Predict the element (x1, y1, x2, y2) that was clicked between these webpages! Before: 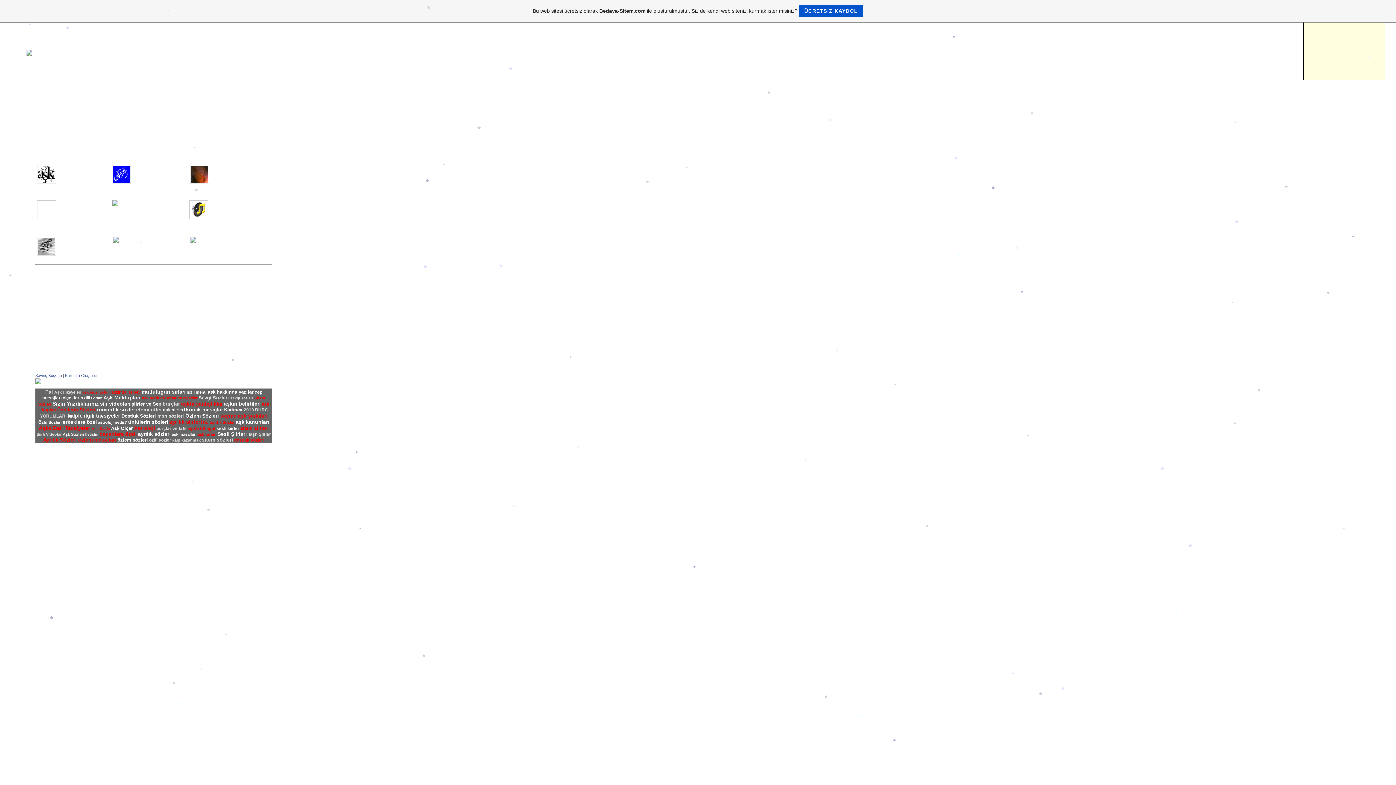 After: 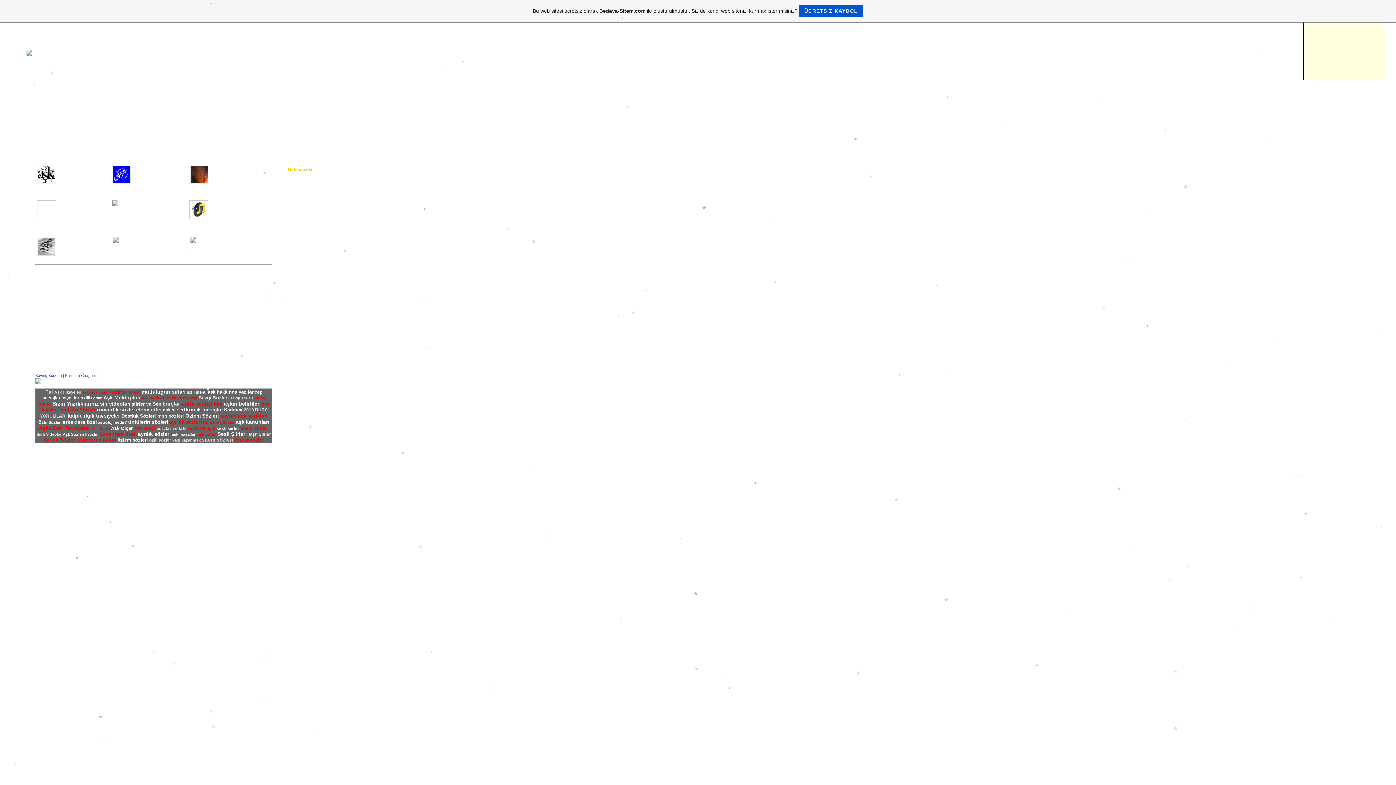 Action: label: Hakkımızda bbox: (288, 167, 312, 172)